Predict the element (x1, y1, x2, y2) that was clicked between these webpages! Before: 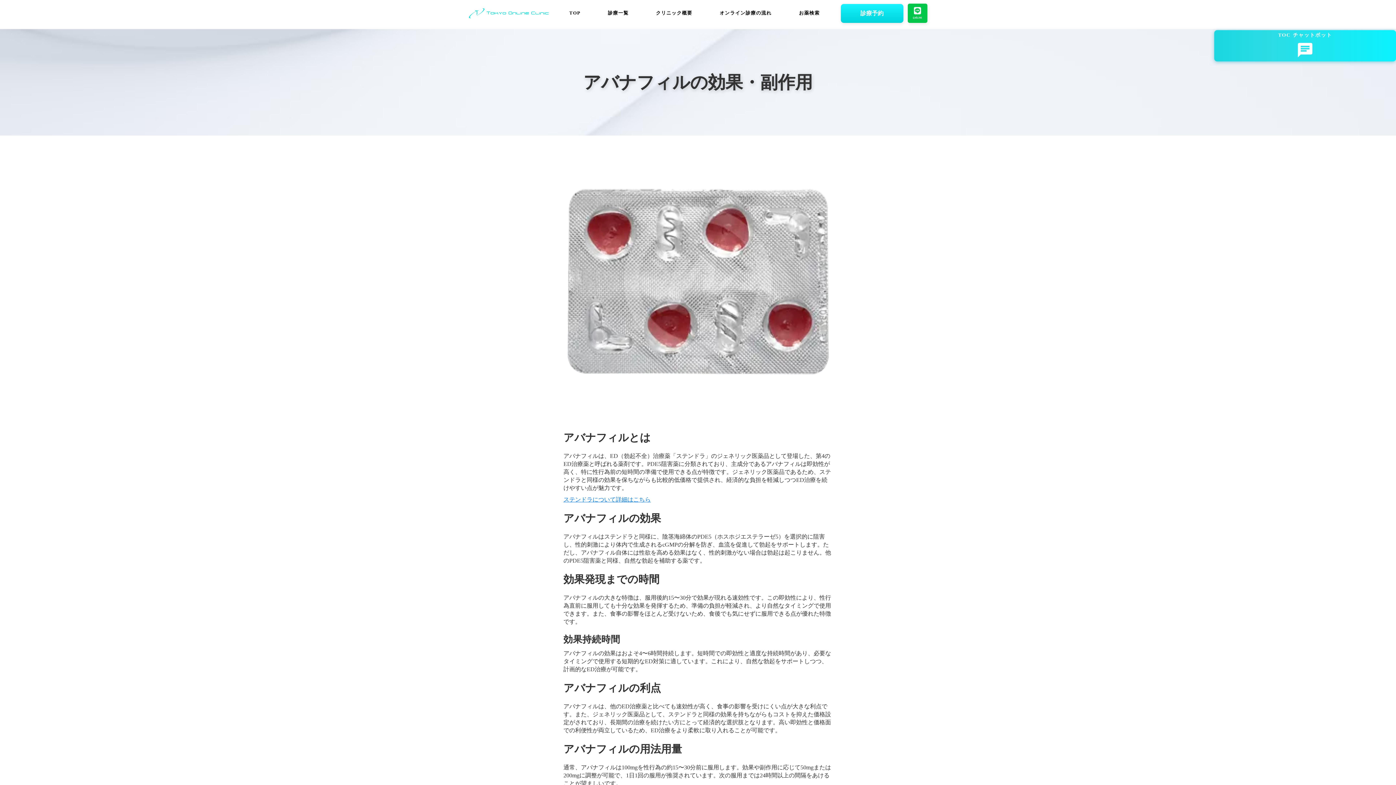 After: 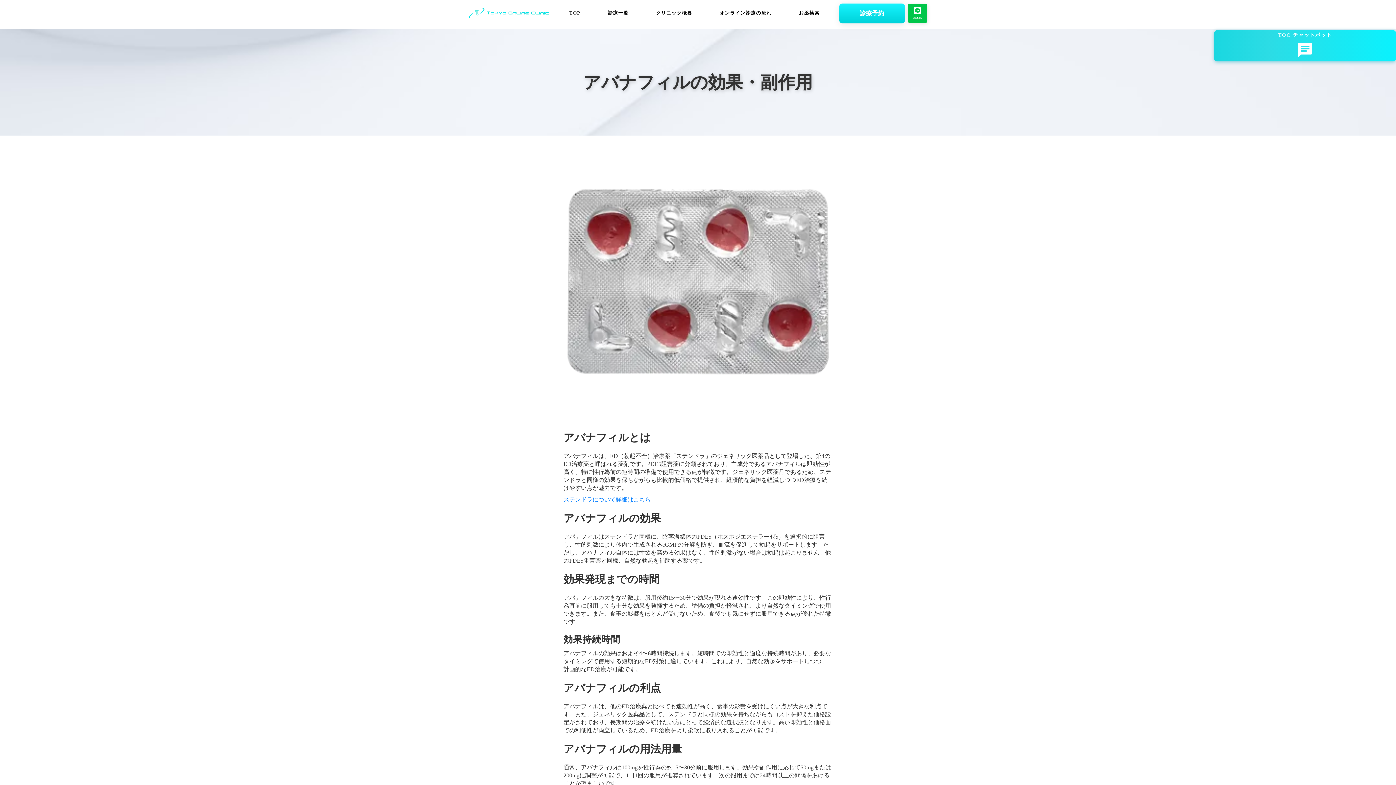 Action: label: 診療予約 bbox: (840, 3, 903, 22)